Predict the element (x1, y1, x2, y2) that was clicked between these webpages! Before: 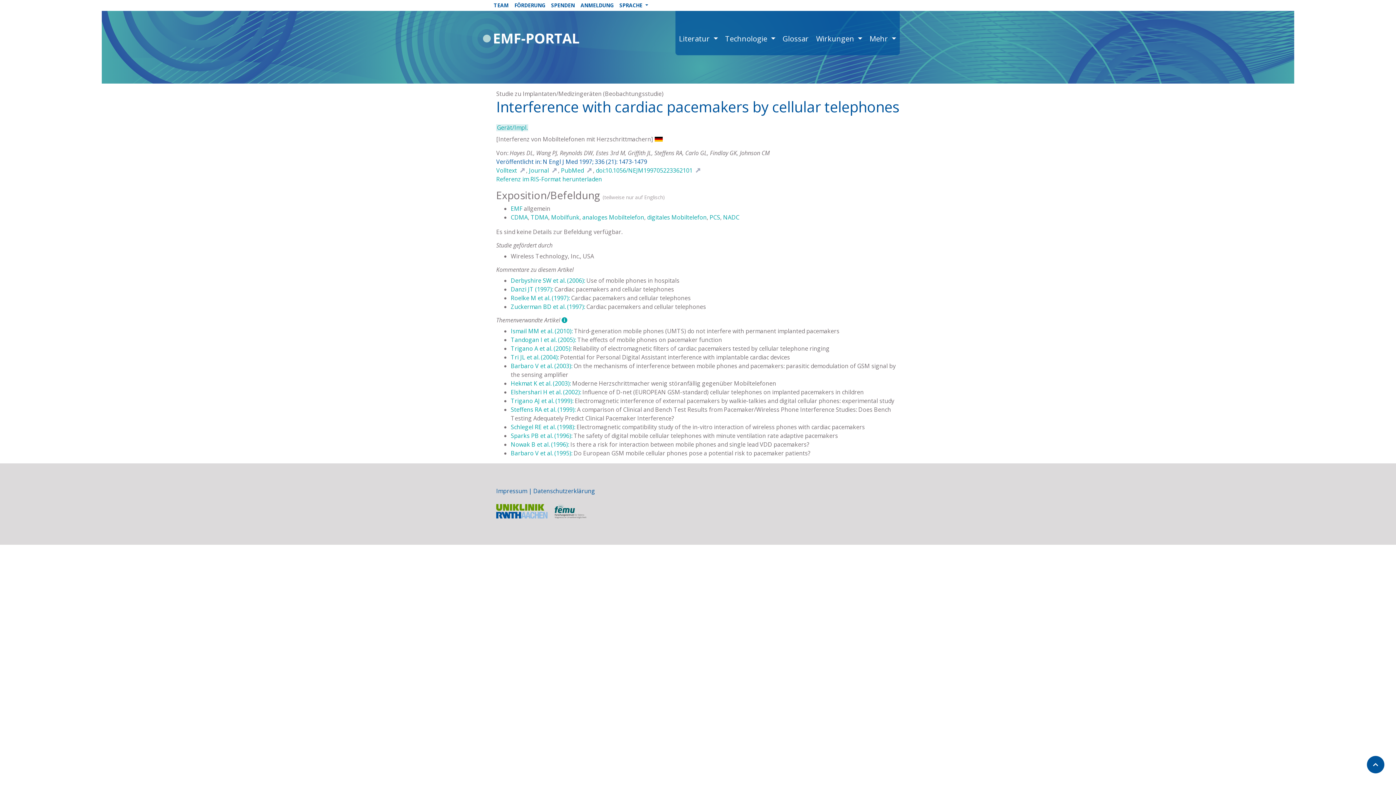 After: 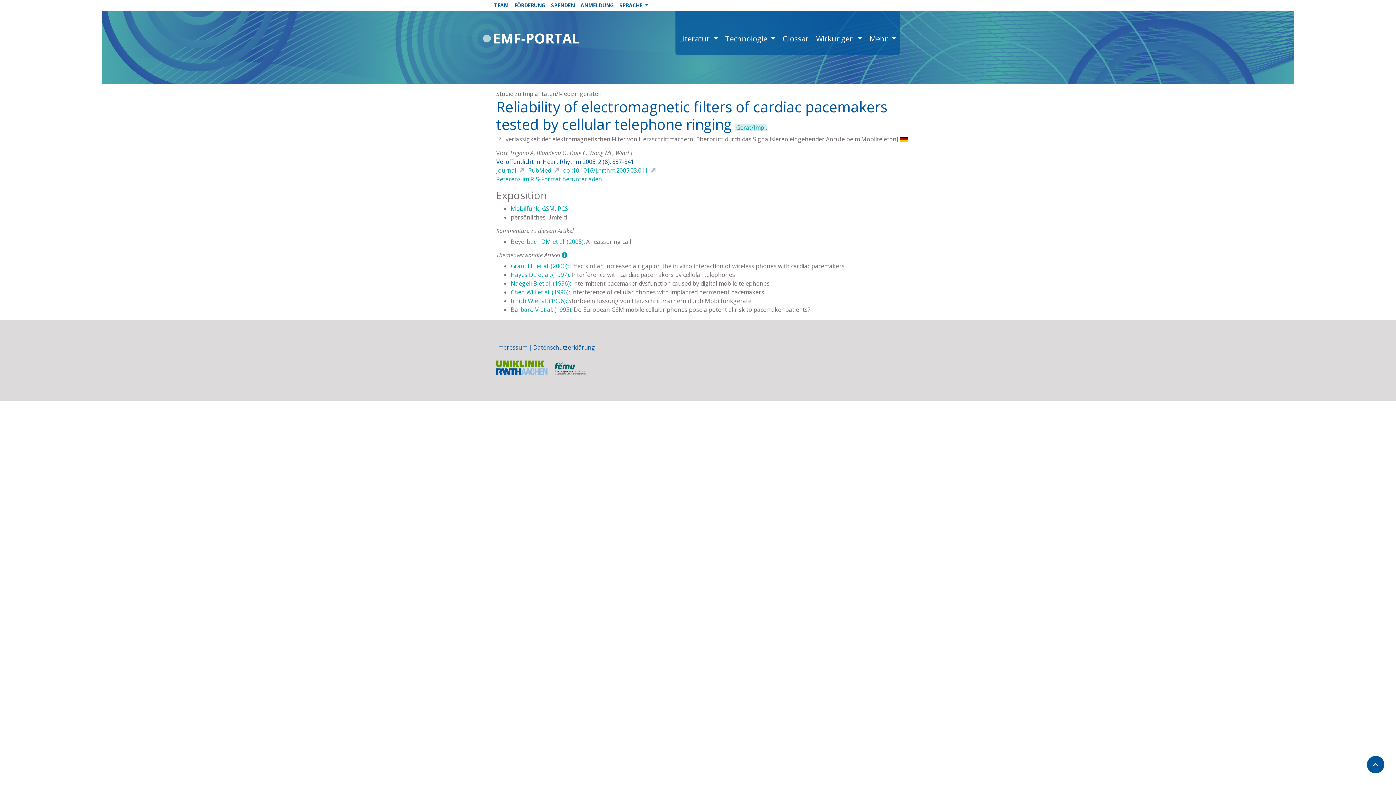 Action: bbox: (510, 344, 571, 352) label: Trigano A et al. (2005):